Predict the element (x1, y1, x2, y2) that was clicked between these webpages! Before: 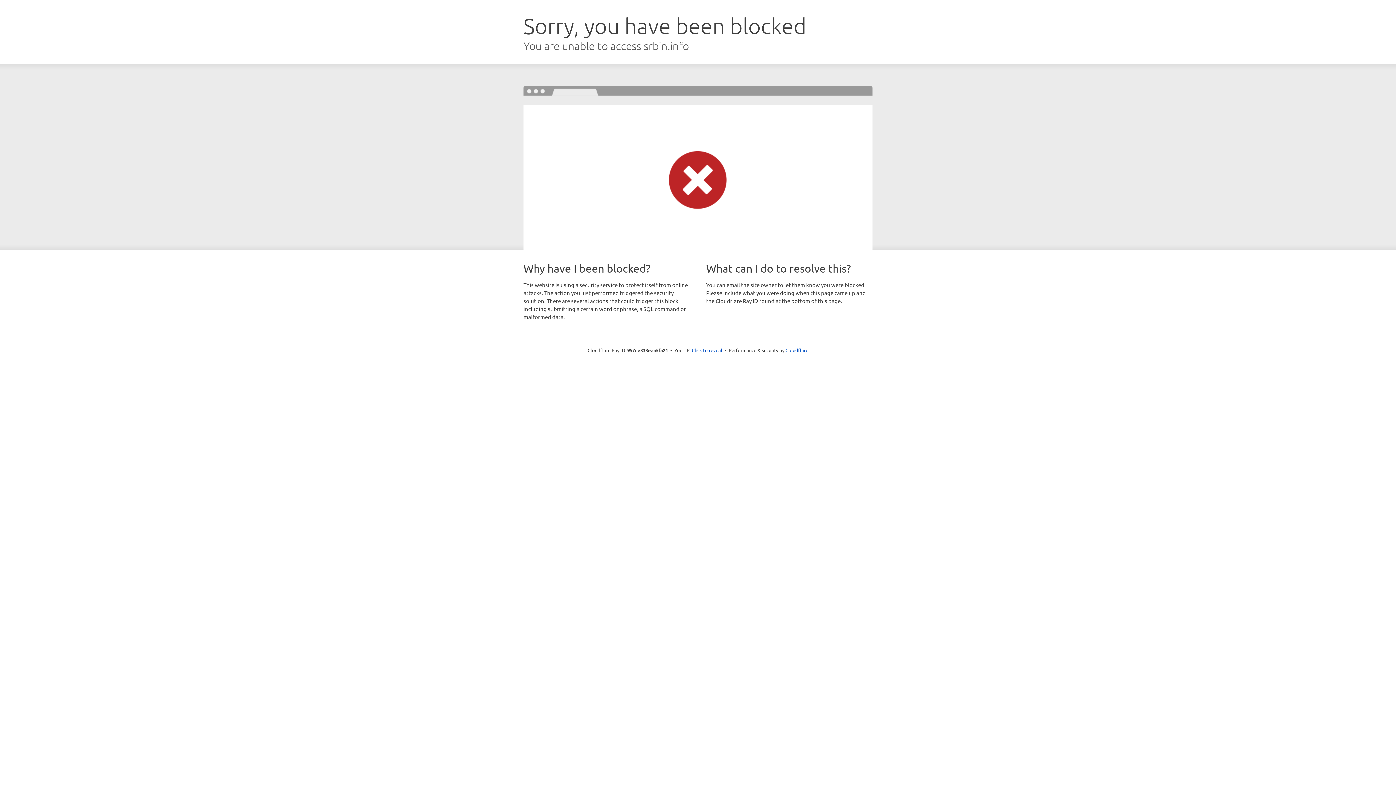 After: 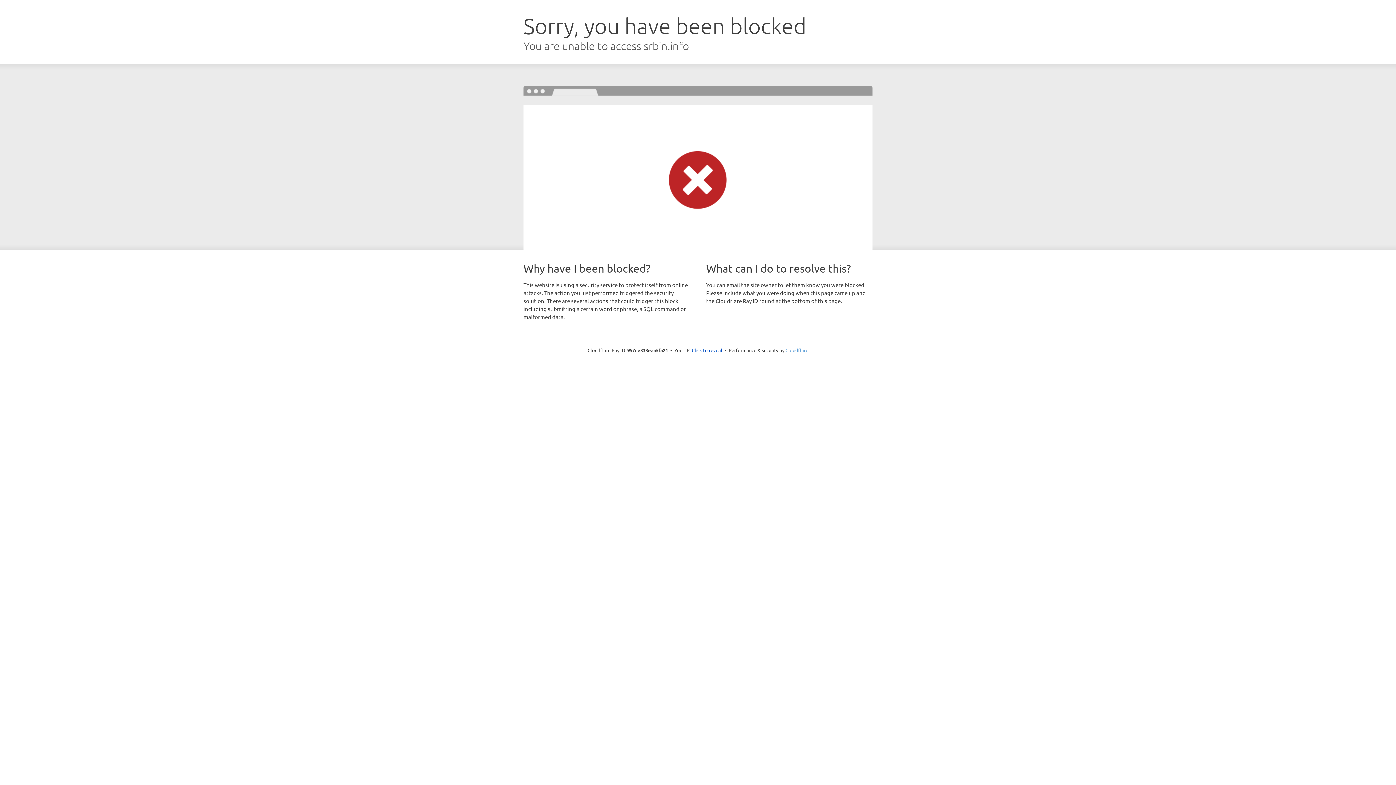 Action: label: Cloudflare bbox: (785, 347, 808, 353)